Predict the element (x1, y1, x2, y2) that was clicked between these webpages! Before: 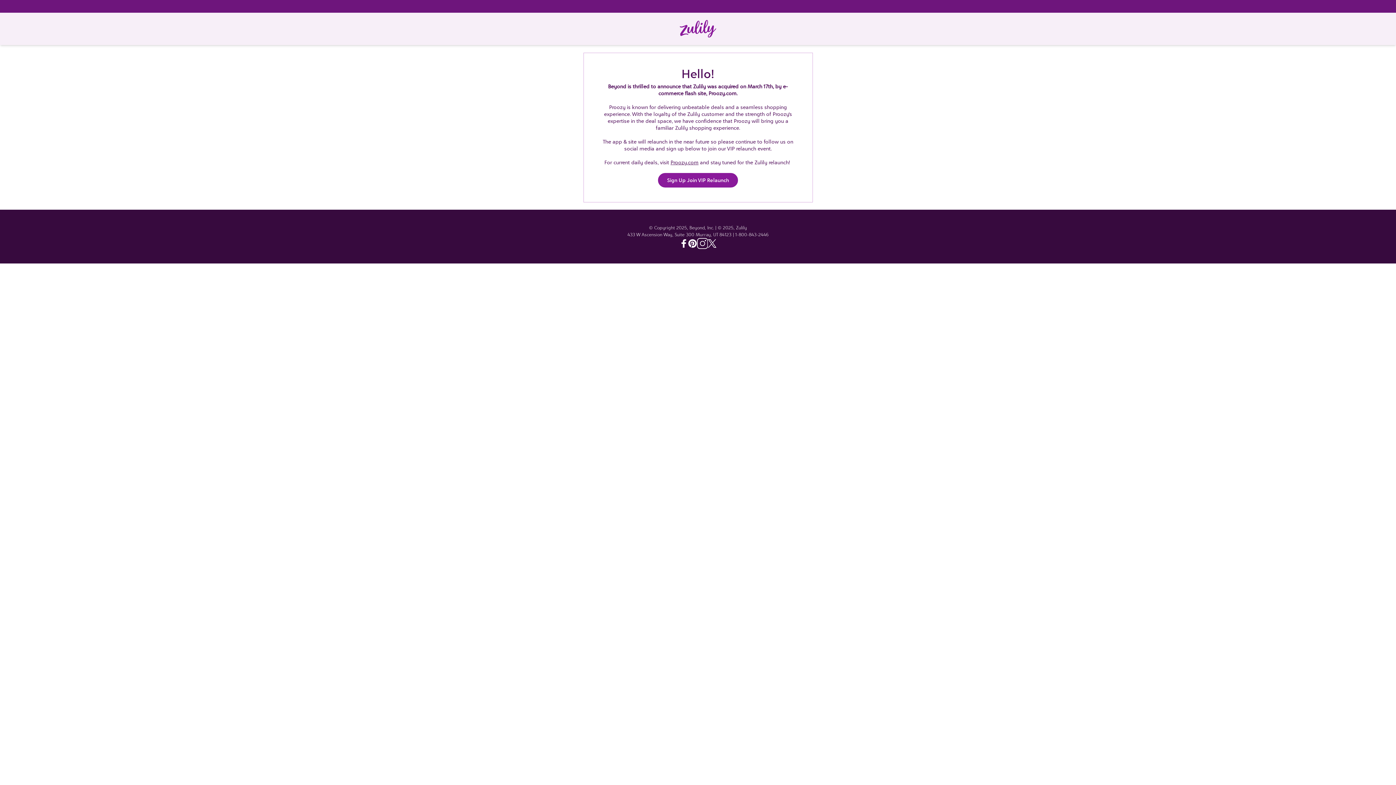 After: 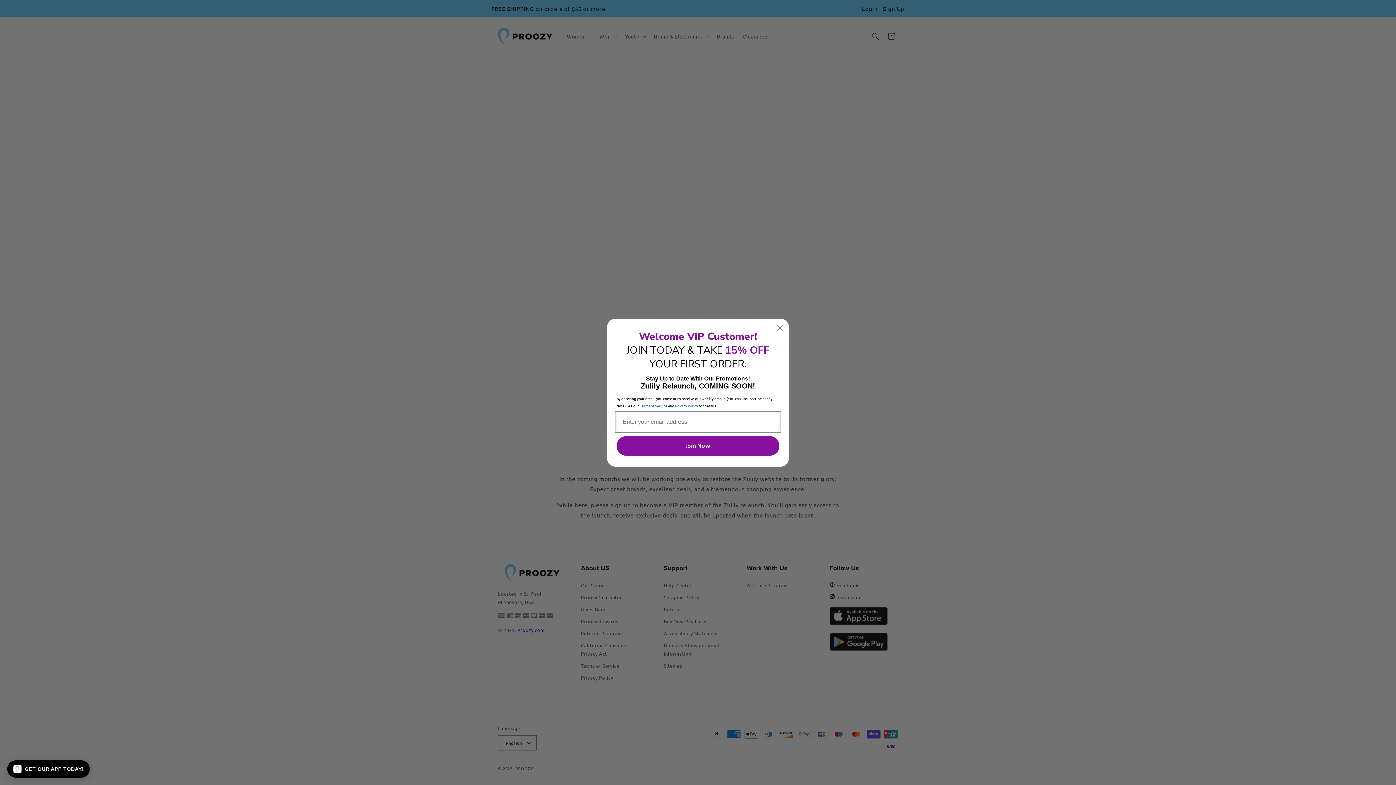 Action: bbox: (658, 173, 738, 187) label: Sign Up Join VIP Relaunch